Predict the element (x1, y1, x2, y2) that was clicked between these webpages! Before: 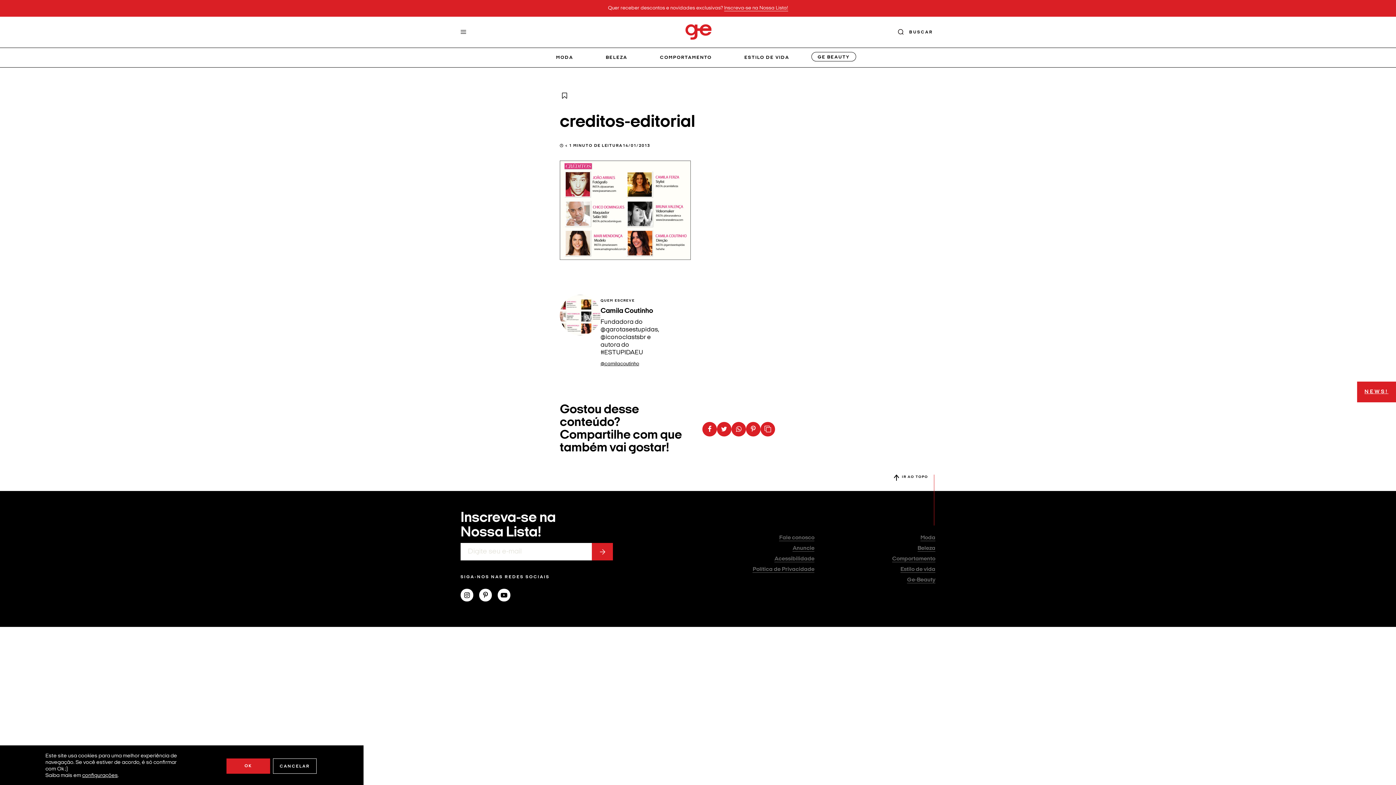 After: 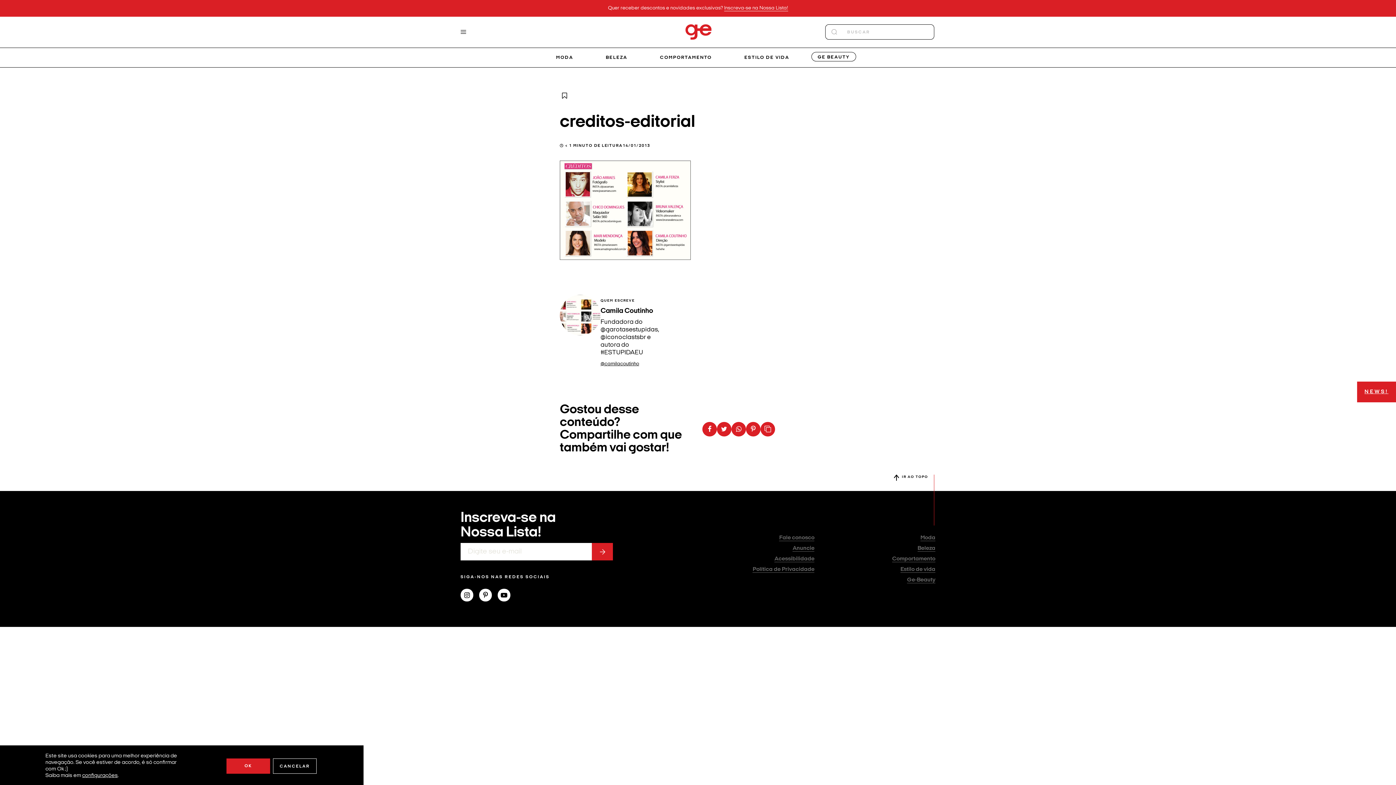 Action: bbox: (896, 28, 935, 35) label: Buscar